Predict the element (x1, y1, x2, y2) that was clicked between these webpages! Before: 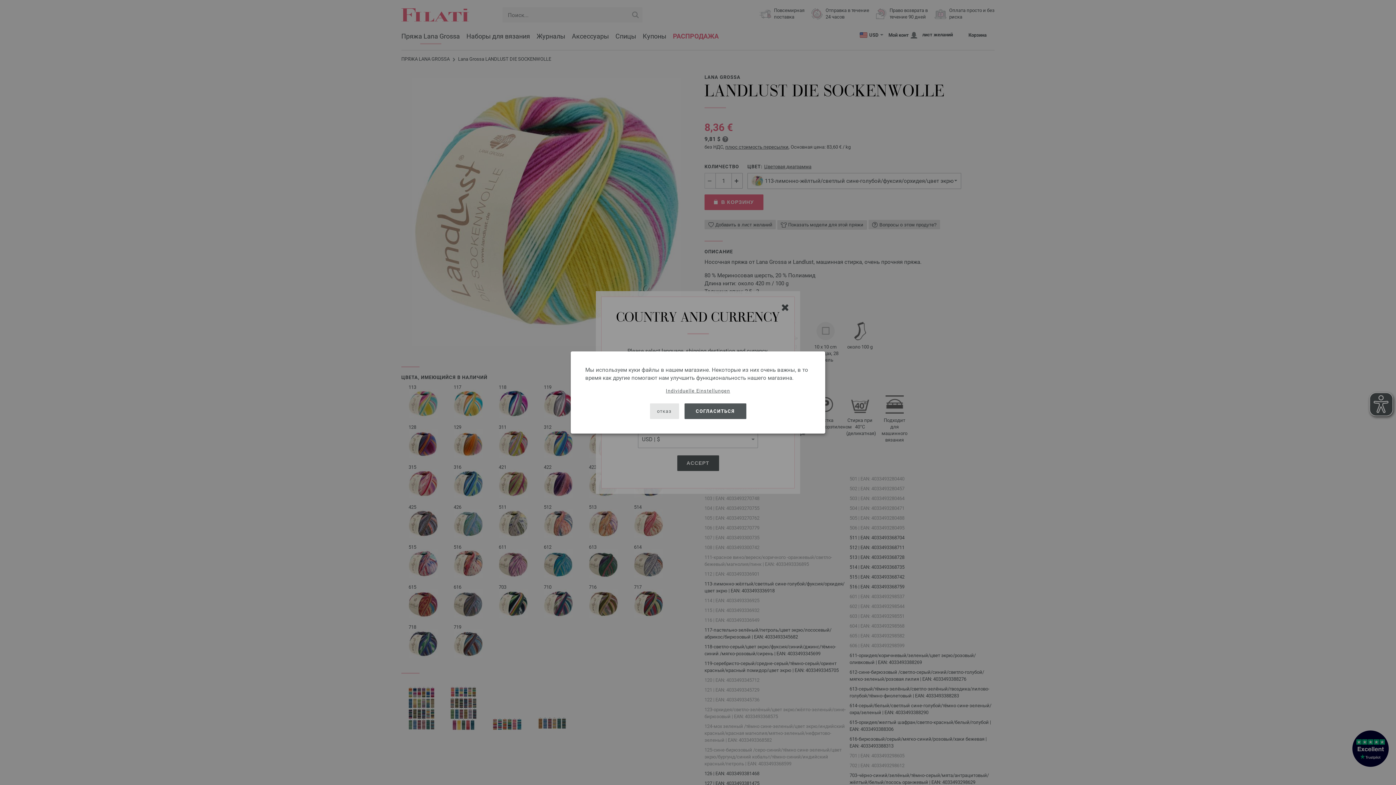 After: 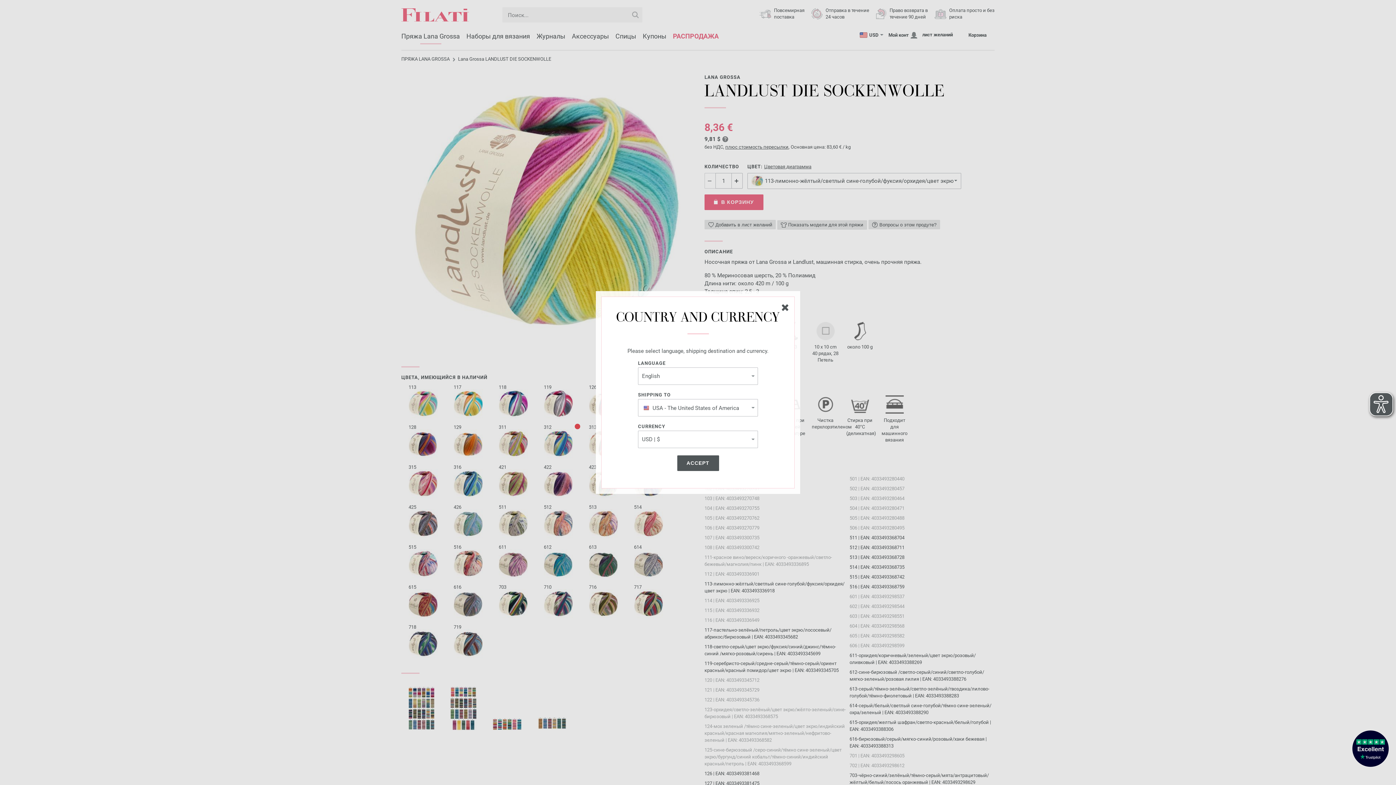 Action: label: СОГЛАСИТЬСЯ bbox: (684, 403, 746, 419)